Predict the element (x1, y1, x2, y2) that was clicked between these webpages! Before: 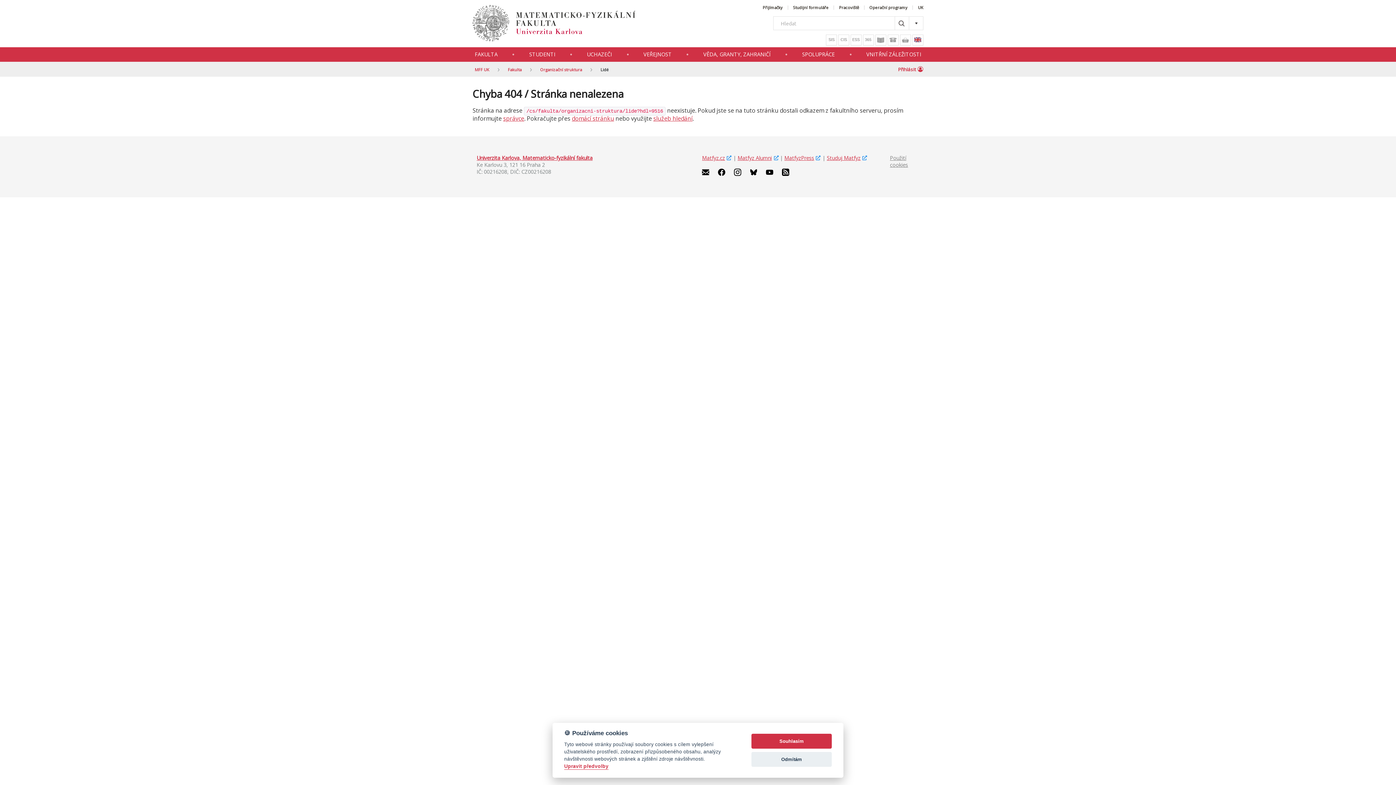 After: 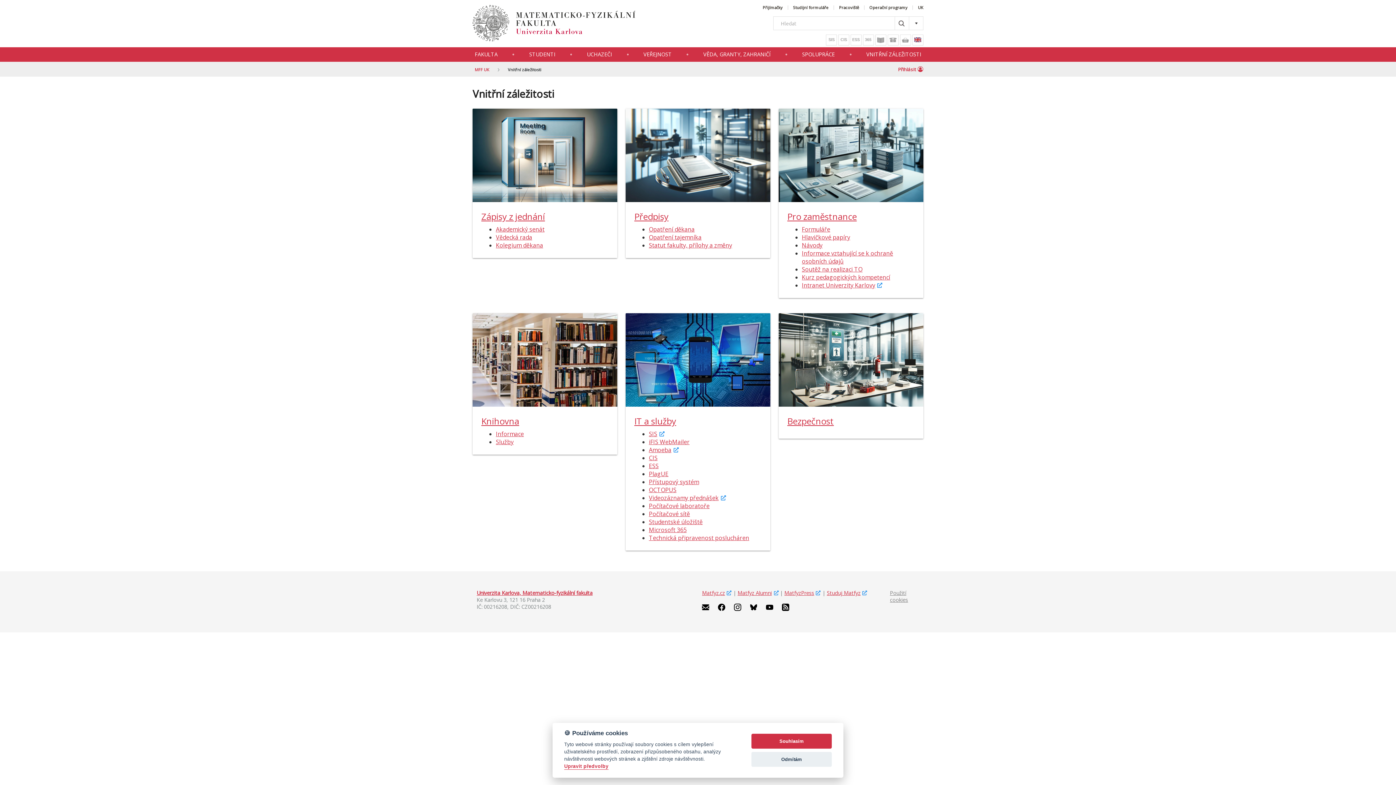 Action: bbox: (864, 47, 923, 61) label: VNITŘNÍ ZÁLEŽITOSTI